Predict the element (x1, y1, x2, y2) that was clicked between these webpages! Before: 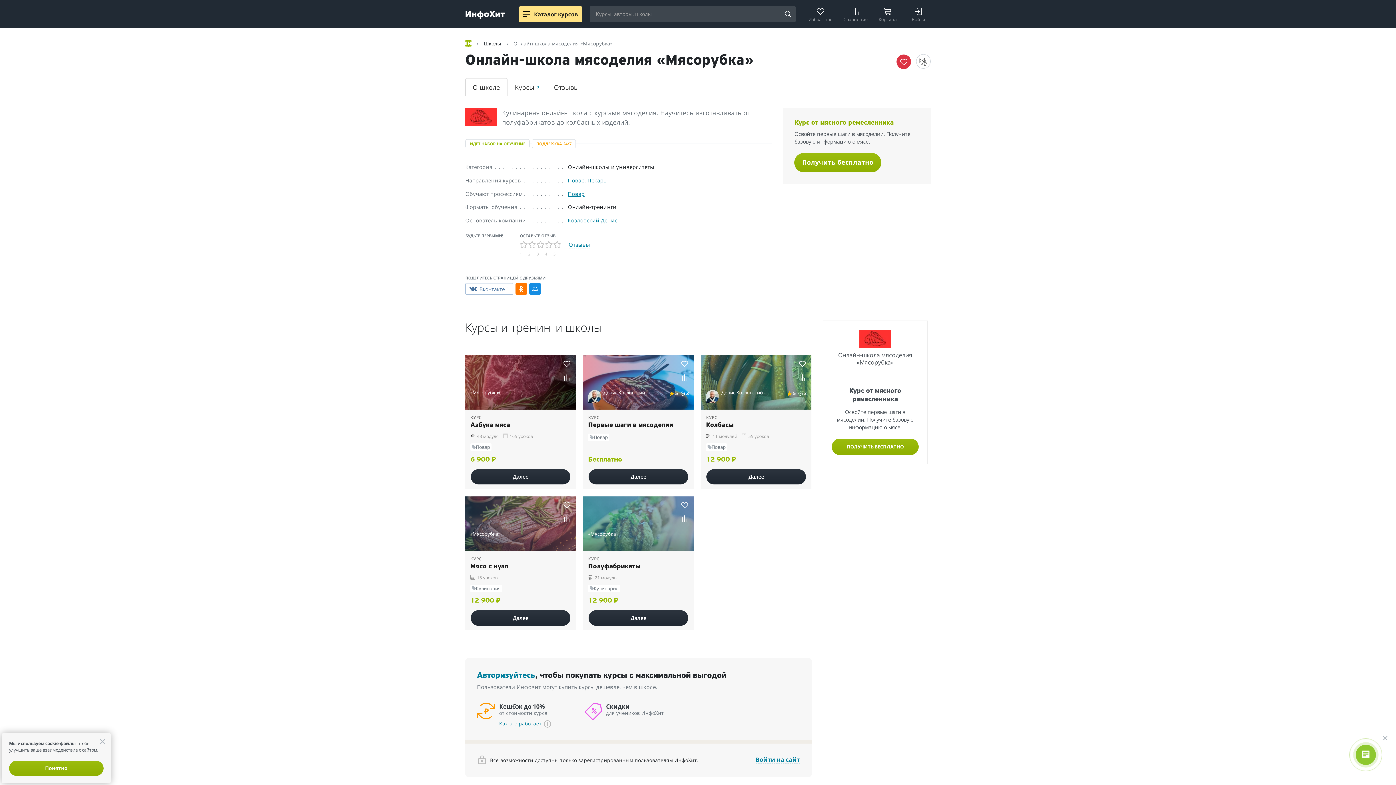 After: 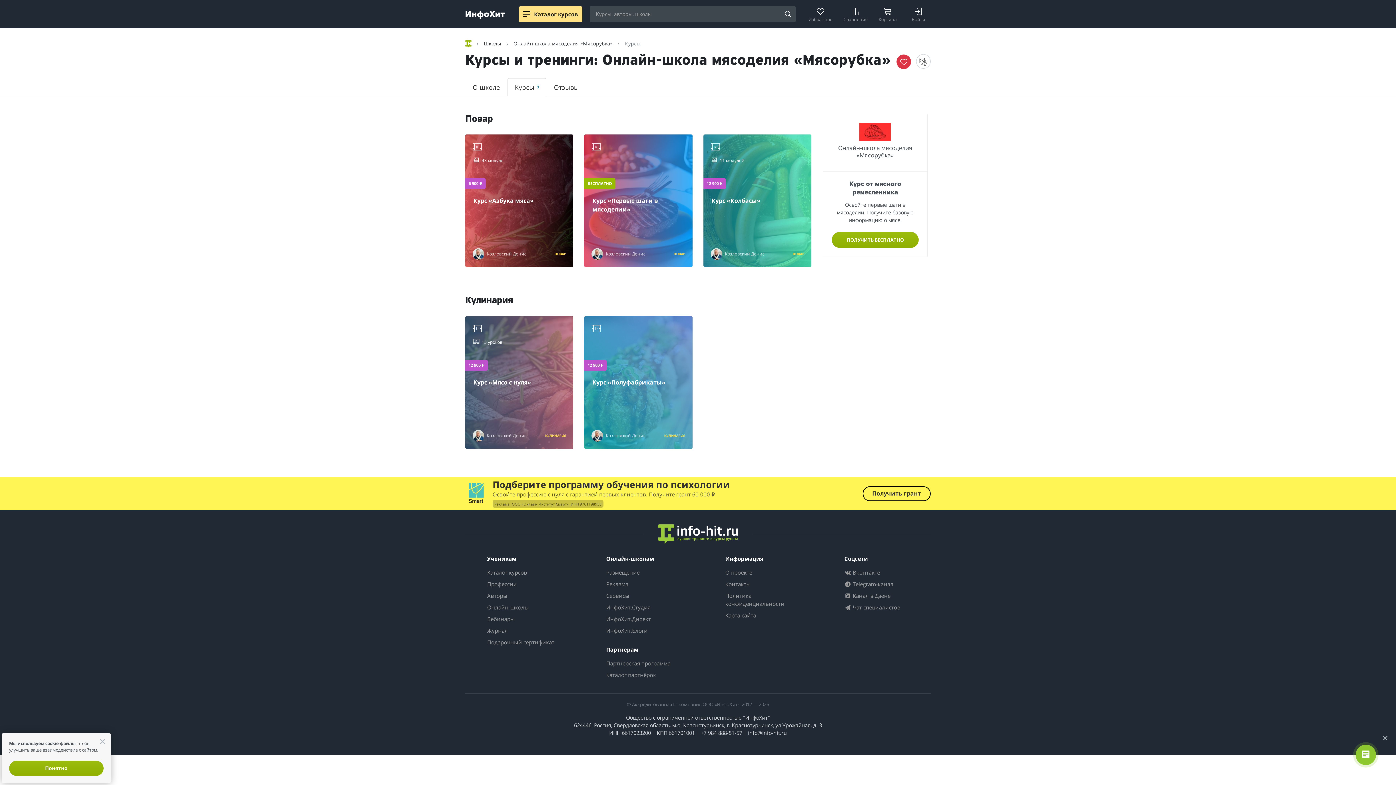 Action: bbox: (507, 78, 546, 96) label: Курсы 5